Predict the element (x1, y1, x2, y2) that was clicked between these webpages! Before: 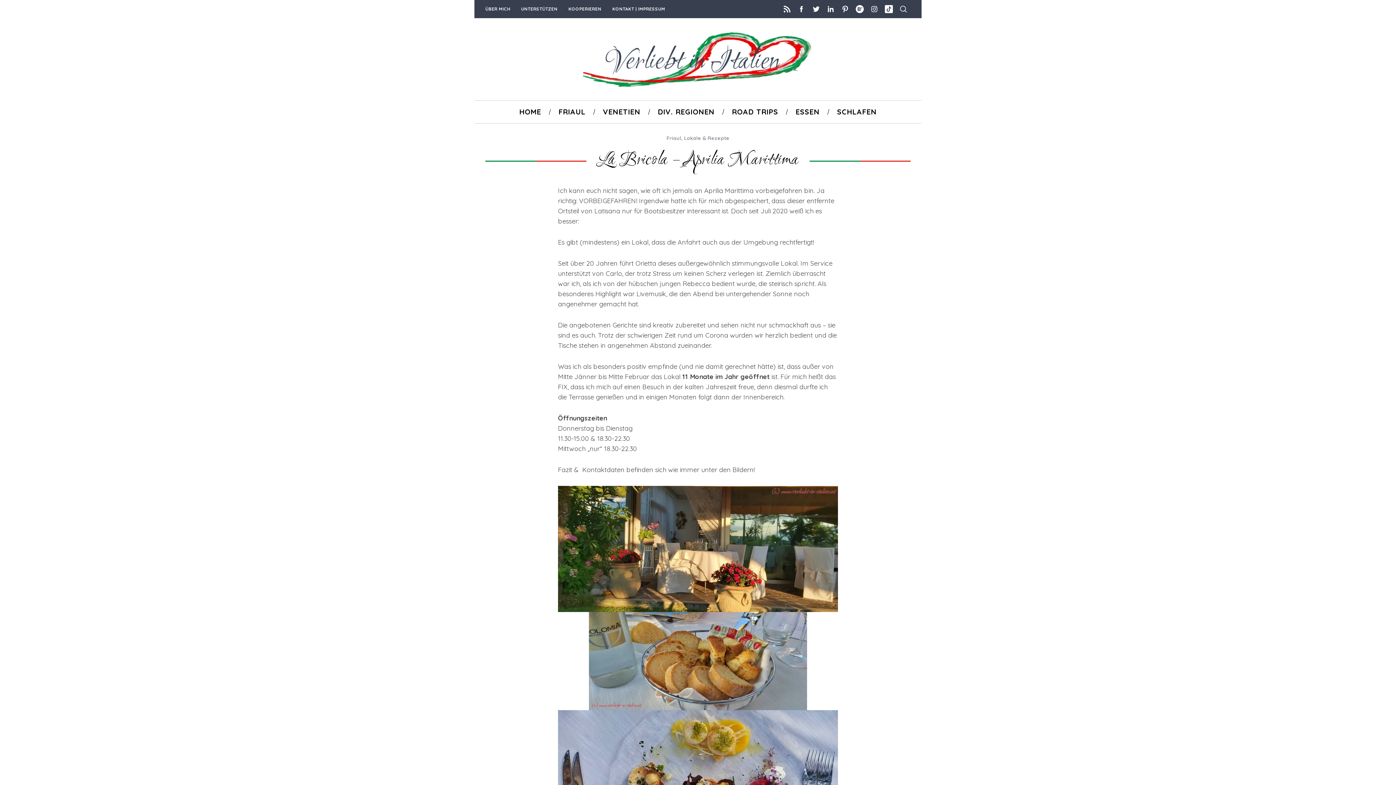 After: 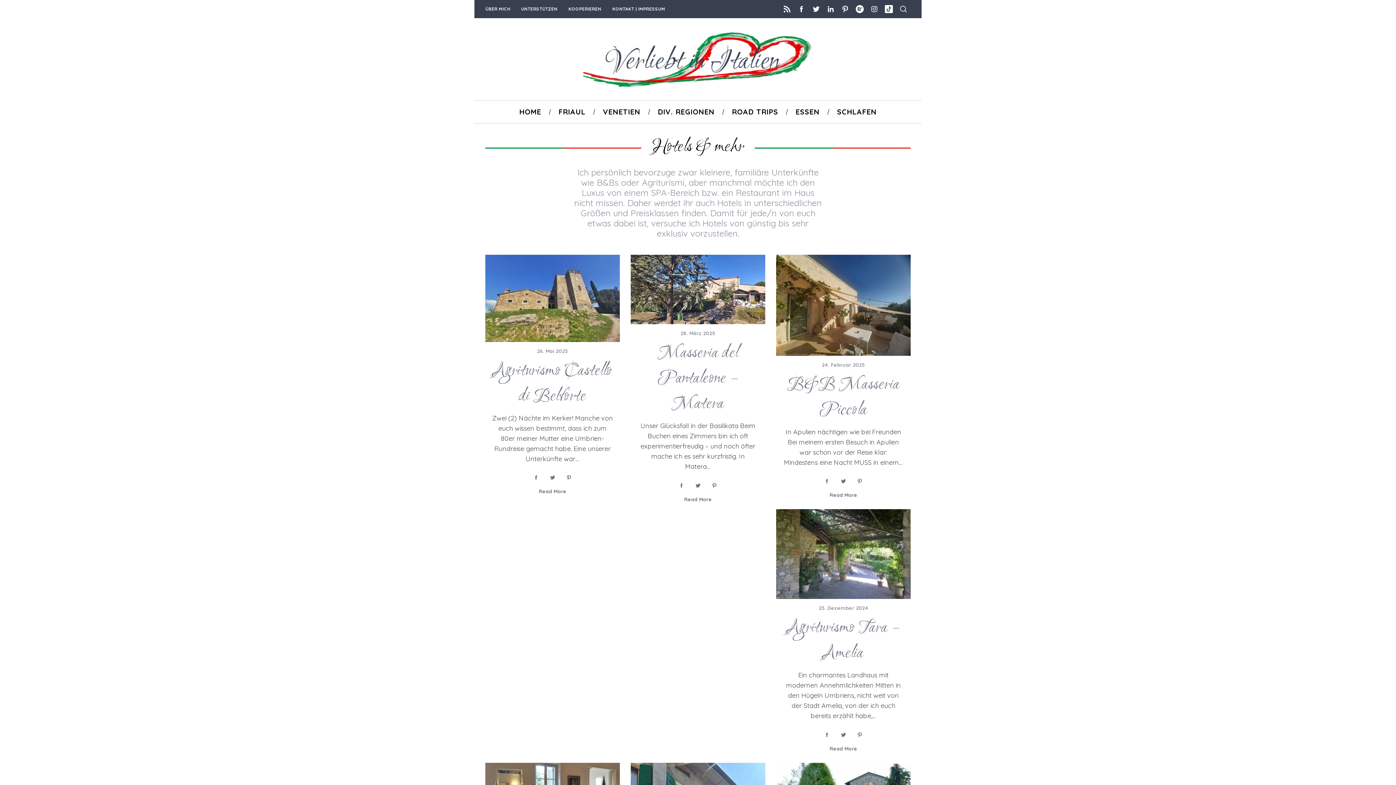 Action: bbox: (828, 100, 885, 123) label: SCHLAFEN